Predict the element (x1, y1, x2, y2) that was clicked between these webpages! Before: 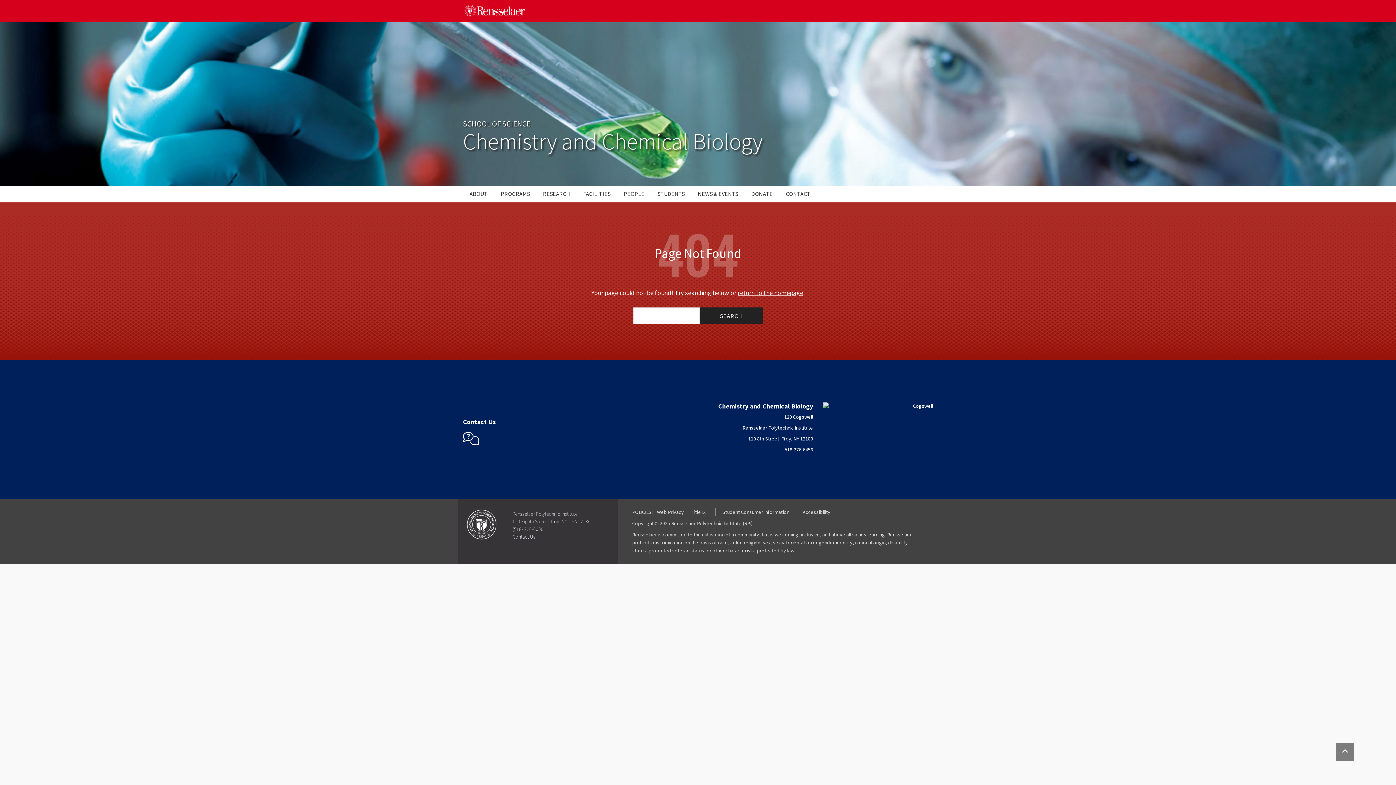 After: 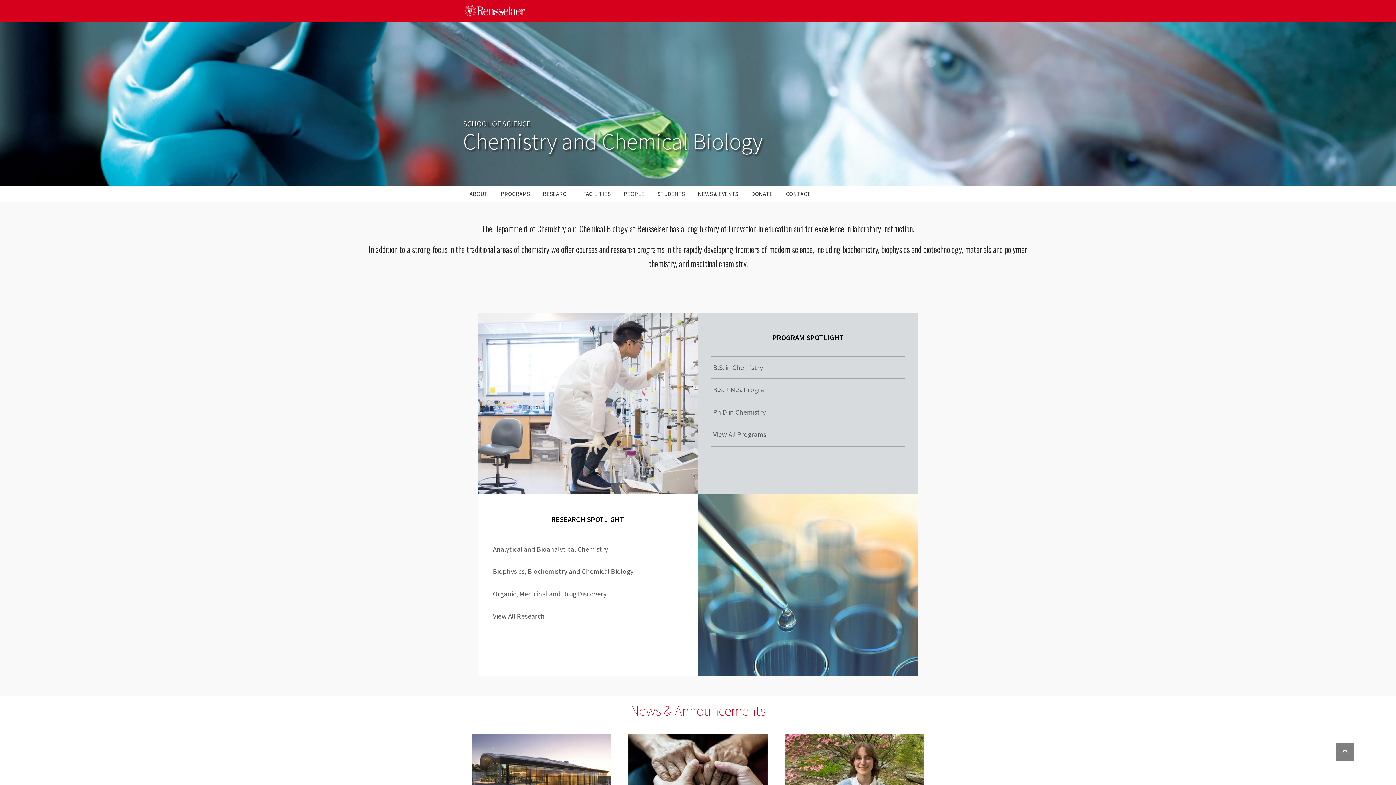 Action: label: Chemistry and Chemical Biology bbox: (463, 126, 762, 155)